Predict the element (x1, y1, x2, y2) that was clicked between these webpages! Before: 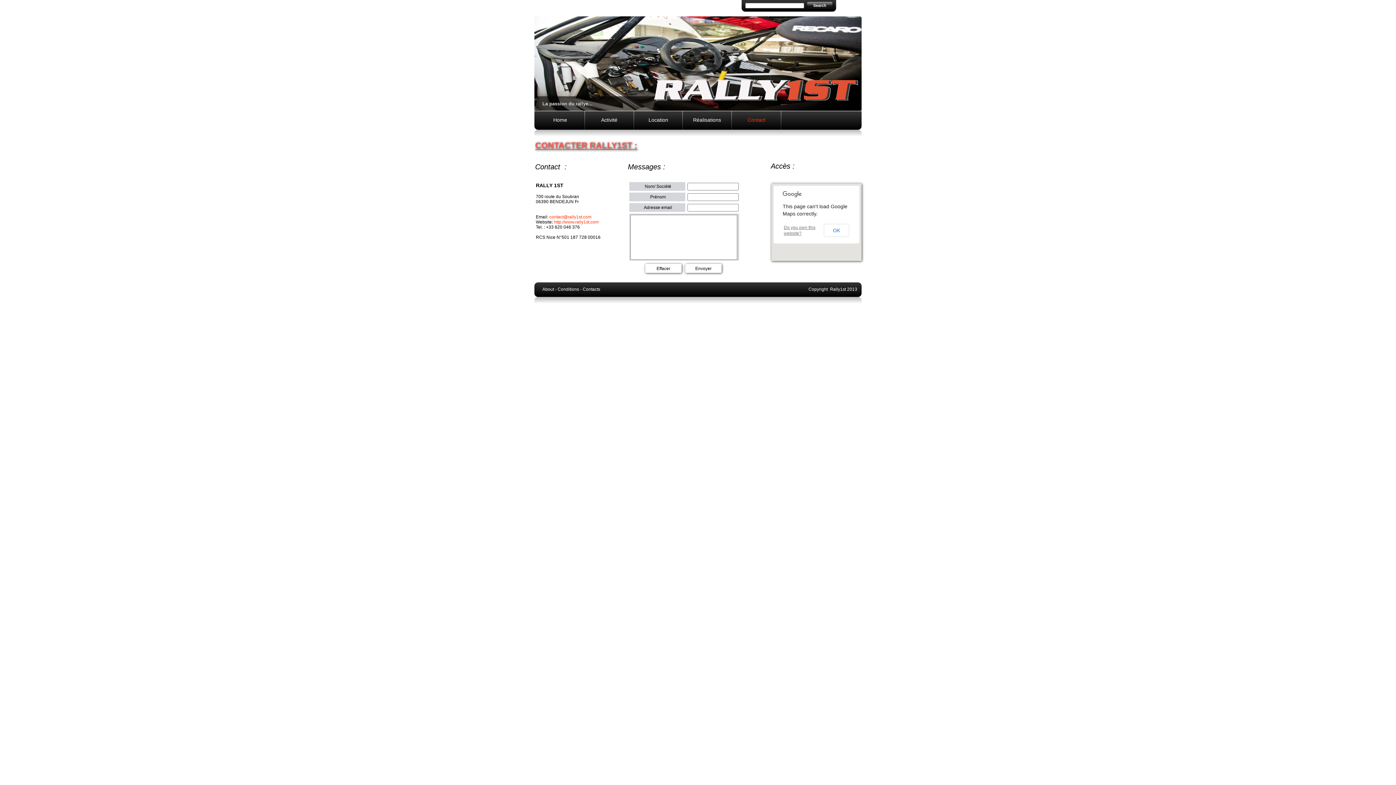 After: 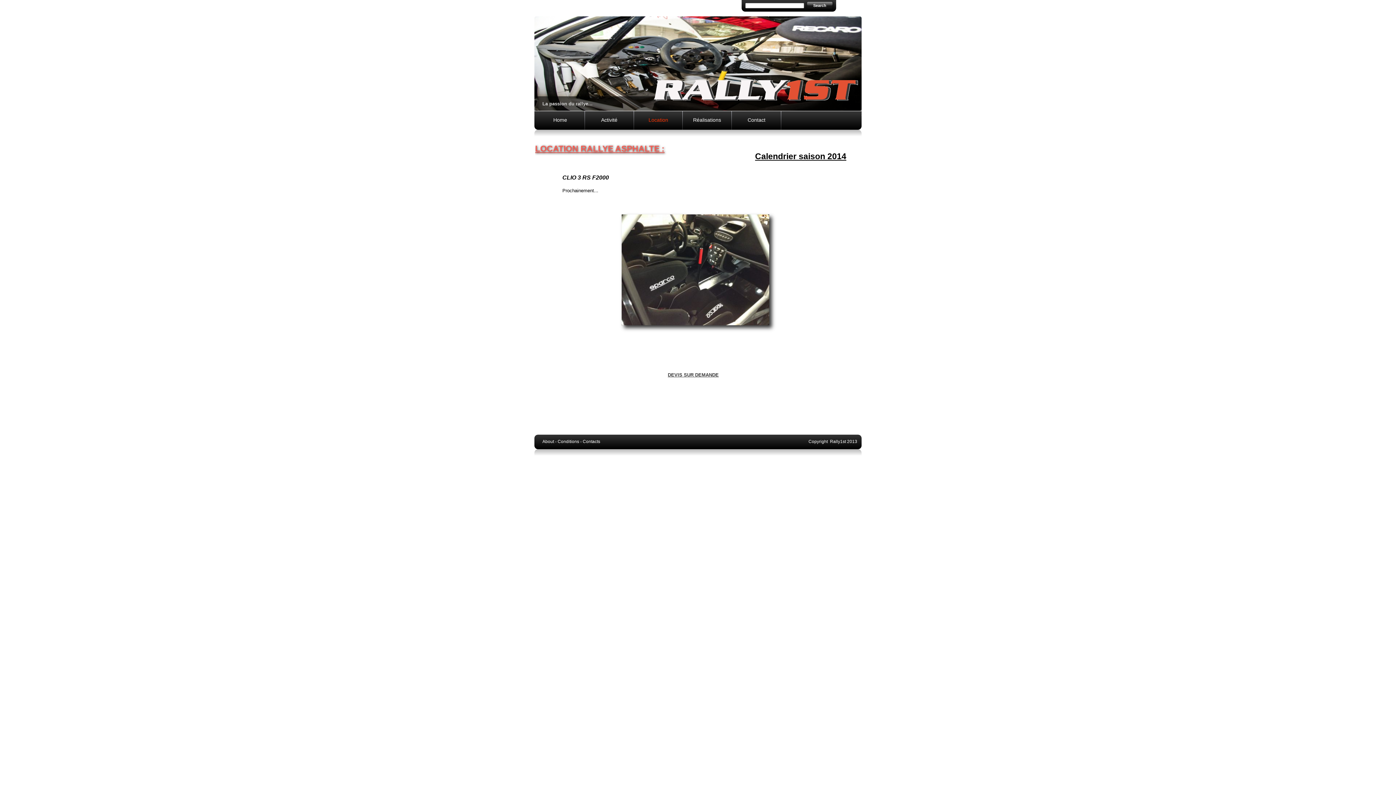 Action: label: Location bbox: (648, 117, 668, 122)